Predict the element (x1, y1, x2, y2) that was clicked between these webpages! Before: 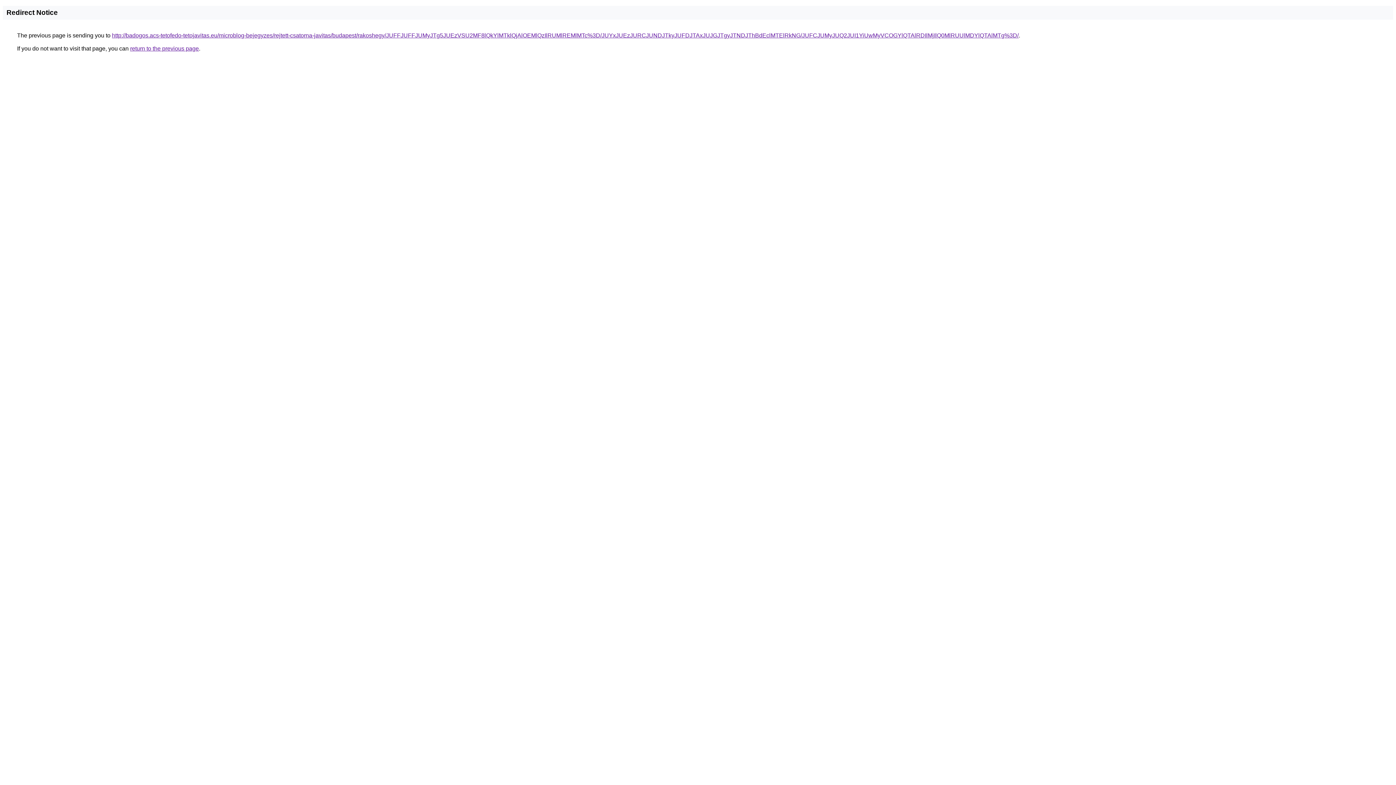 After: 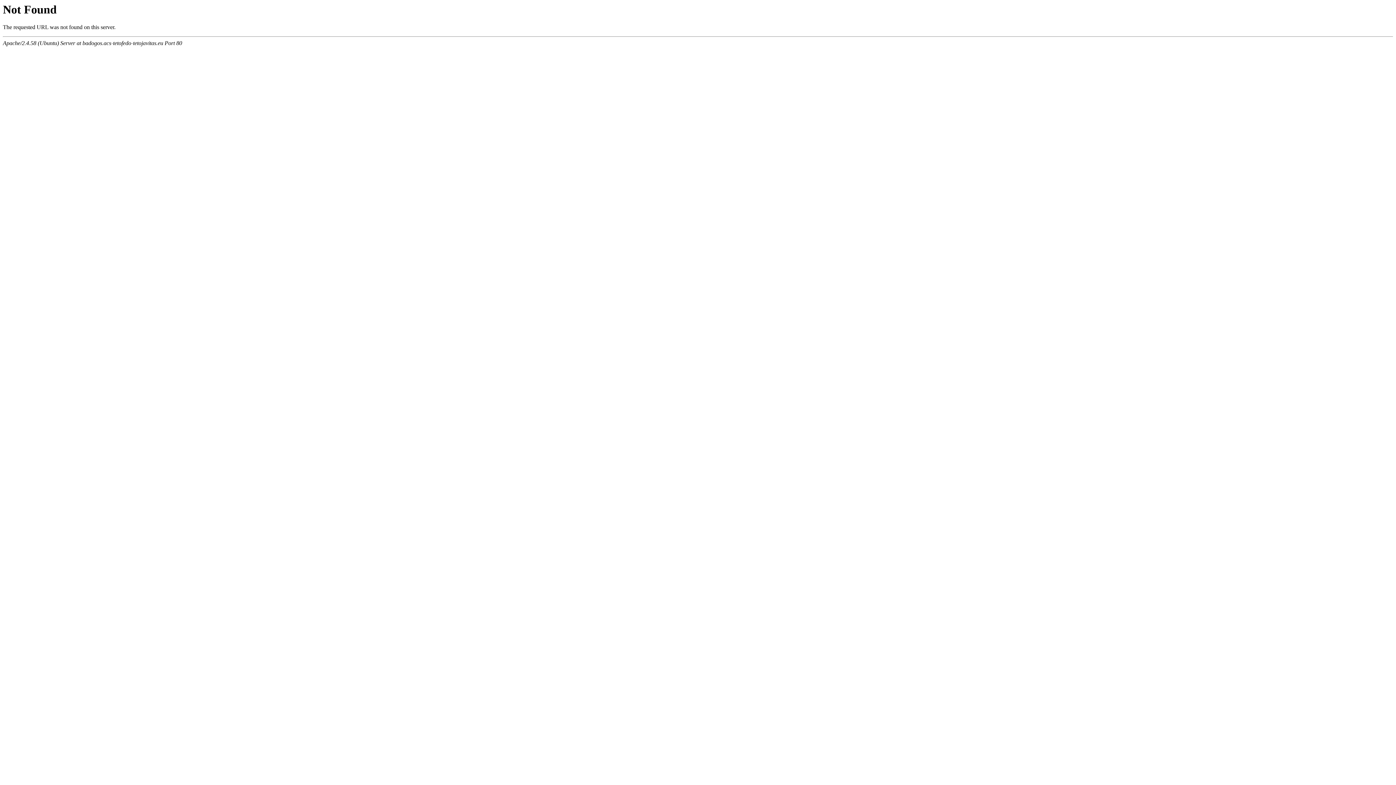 Action: bbox: (112, 32, 1018, 38) label: http://badogos.acs-tetofedo-tetojavitas.eu/microblog-bejegyzes/rejtett-csatorna-javitas/budapest/rakoshegy/JUFFJUFFJUMyJTg5JUEzVSU2MF8lQkYlMTklQjAlOEMlQzIlRUMlREMlMTc%3D/JUYxJUEzJURCJUNDJTkyJUFDJTAxJUJGJTgyJTNDJThBdEclMTElRkNG/JUFCJUMyJUQ2JUI1YiUwMyVCOGYlQTAlRDIlMjIlQ0MlRUUlMDYlQTAlMTg%3D/